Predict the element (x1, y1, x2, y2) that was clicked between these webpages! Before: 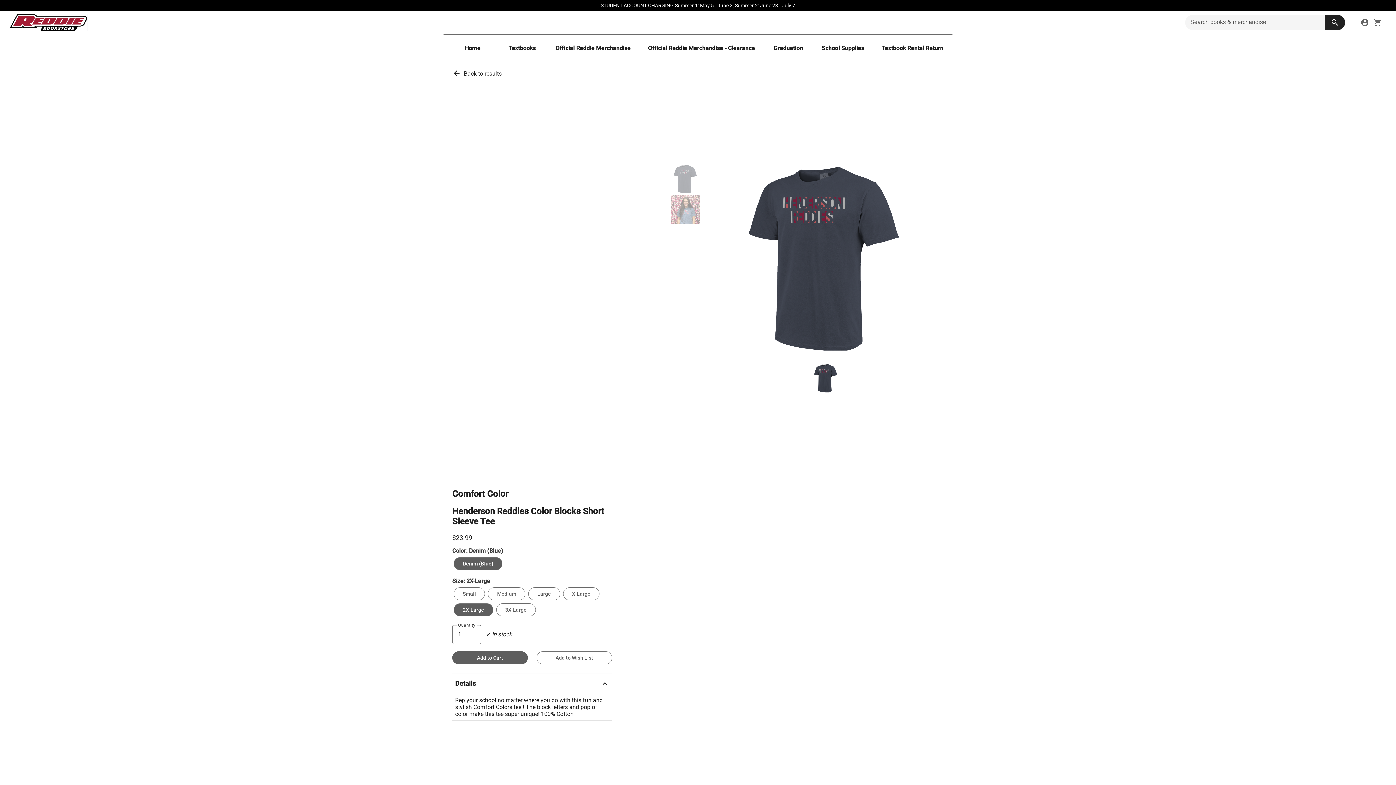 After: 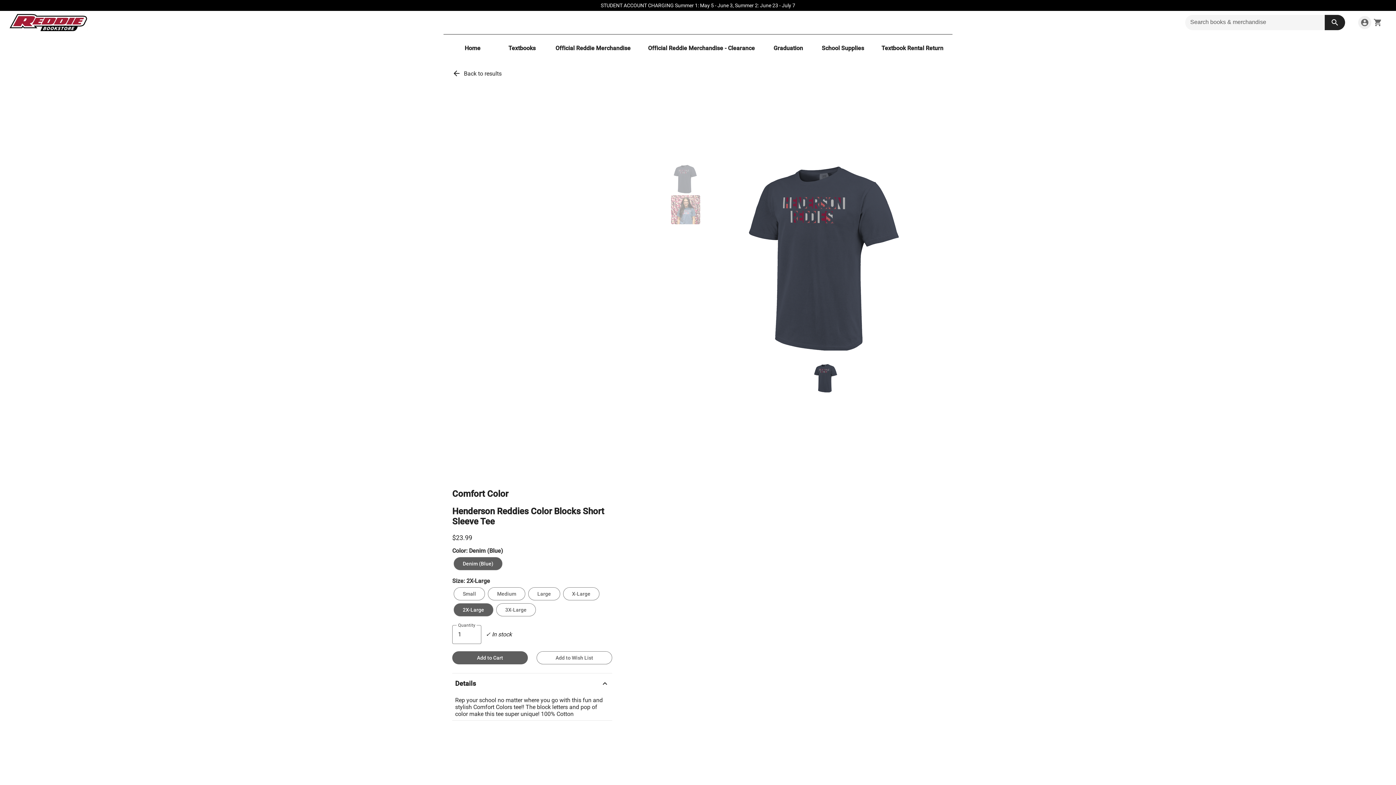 Action: label: sign in to your account bbox: (1358, 16, 1371, 29)